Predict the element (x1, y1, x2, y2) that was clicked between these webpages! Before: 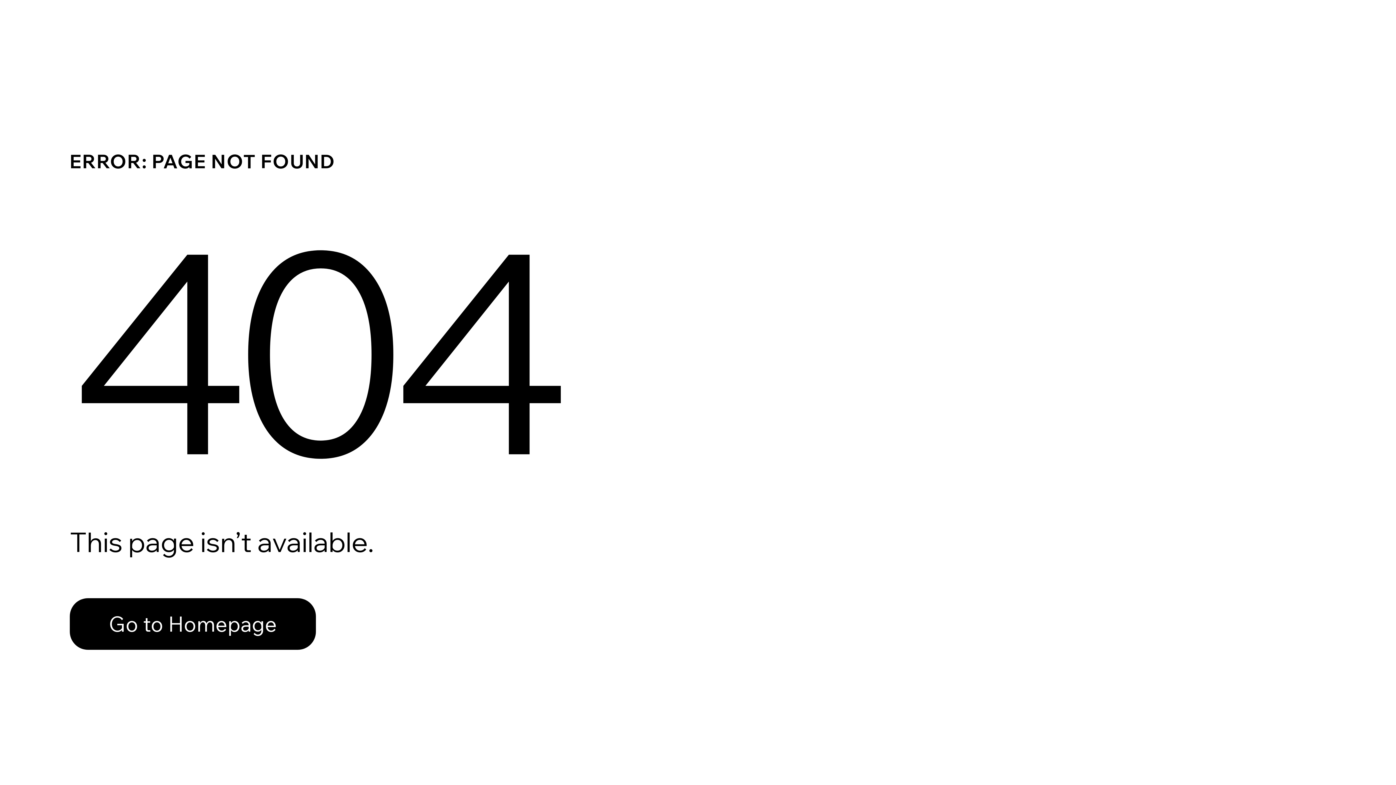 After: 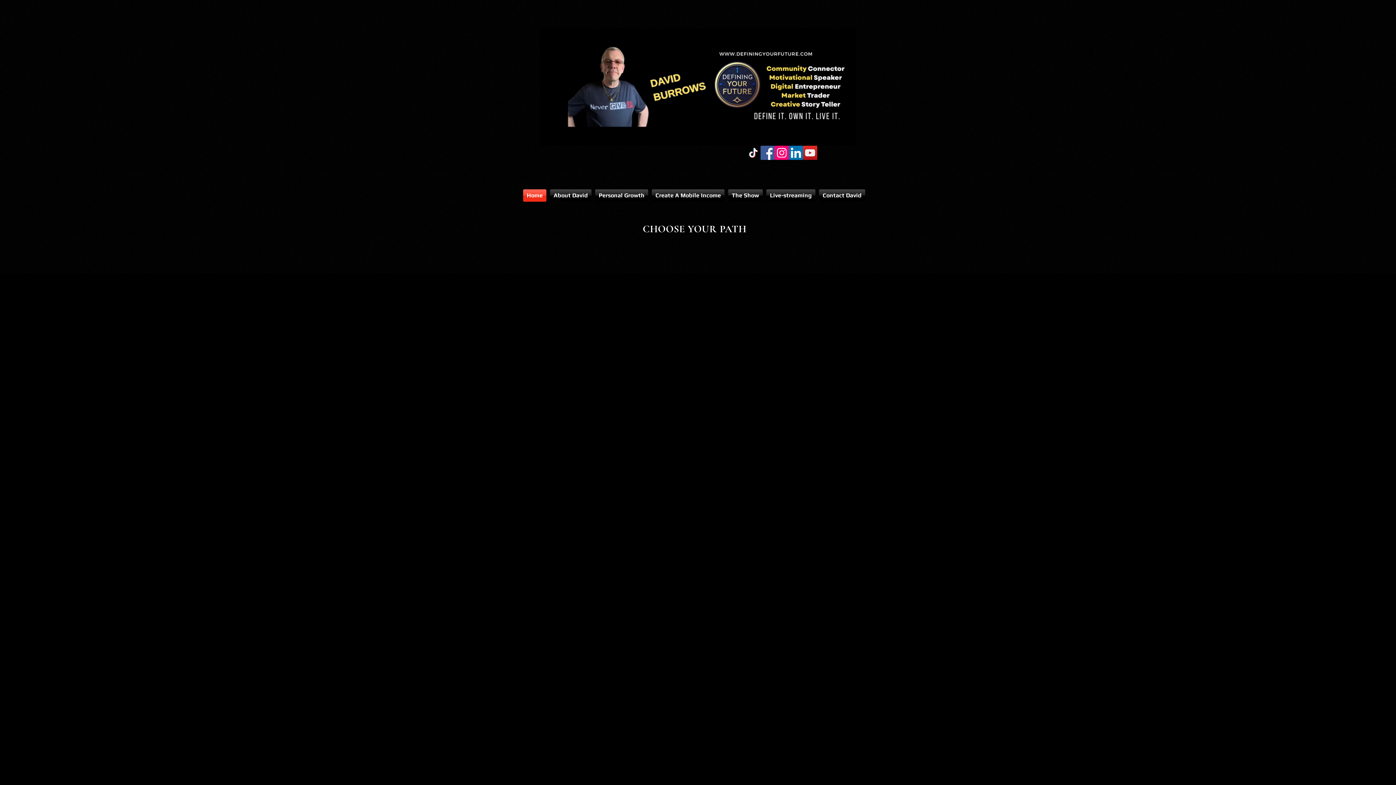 Action: label: Go to Homepage bbox: (69, 598, 316, 650)